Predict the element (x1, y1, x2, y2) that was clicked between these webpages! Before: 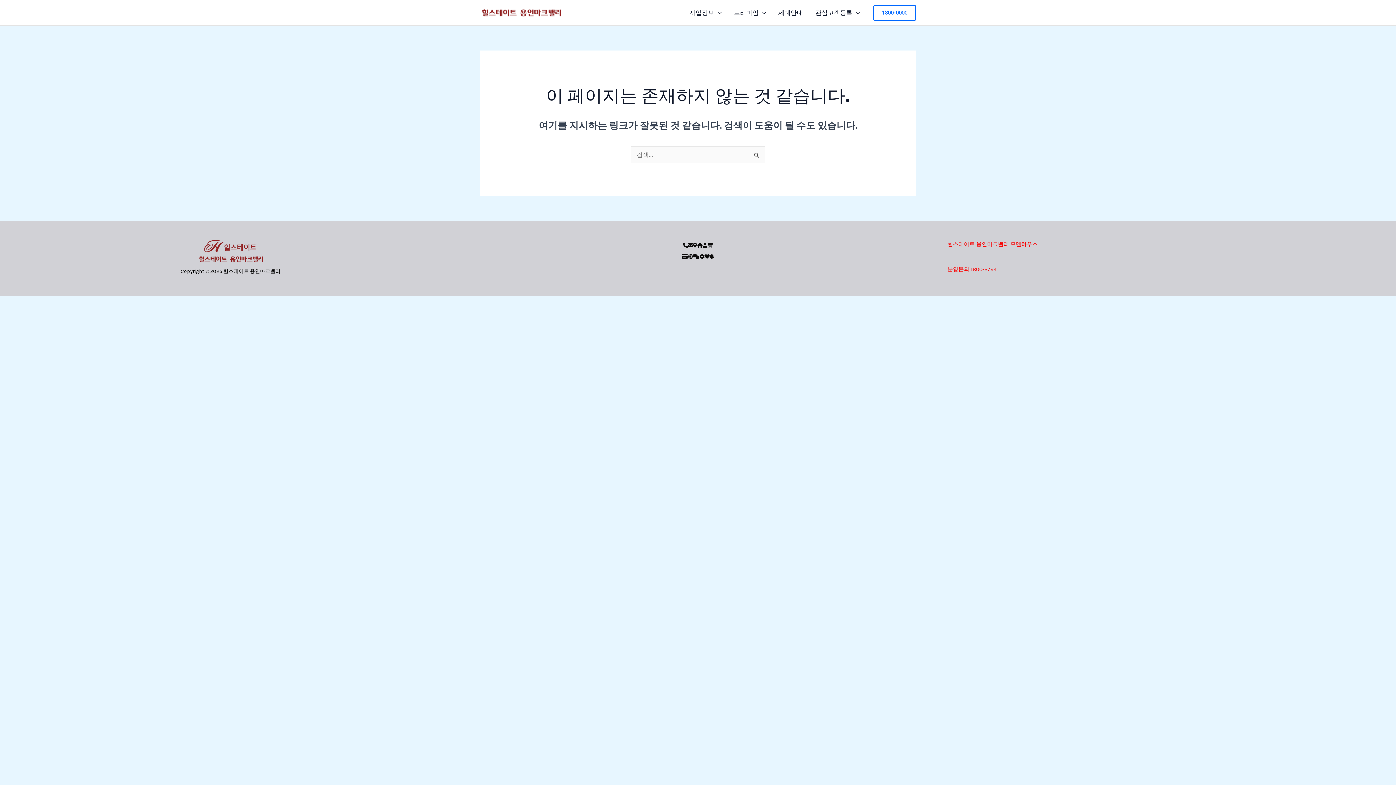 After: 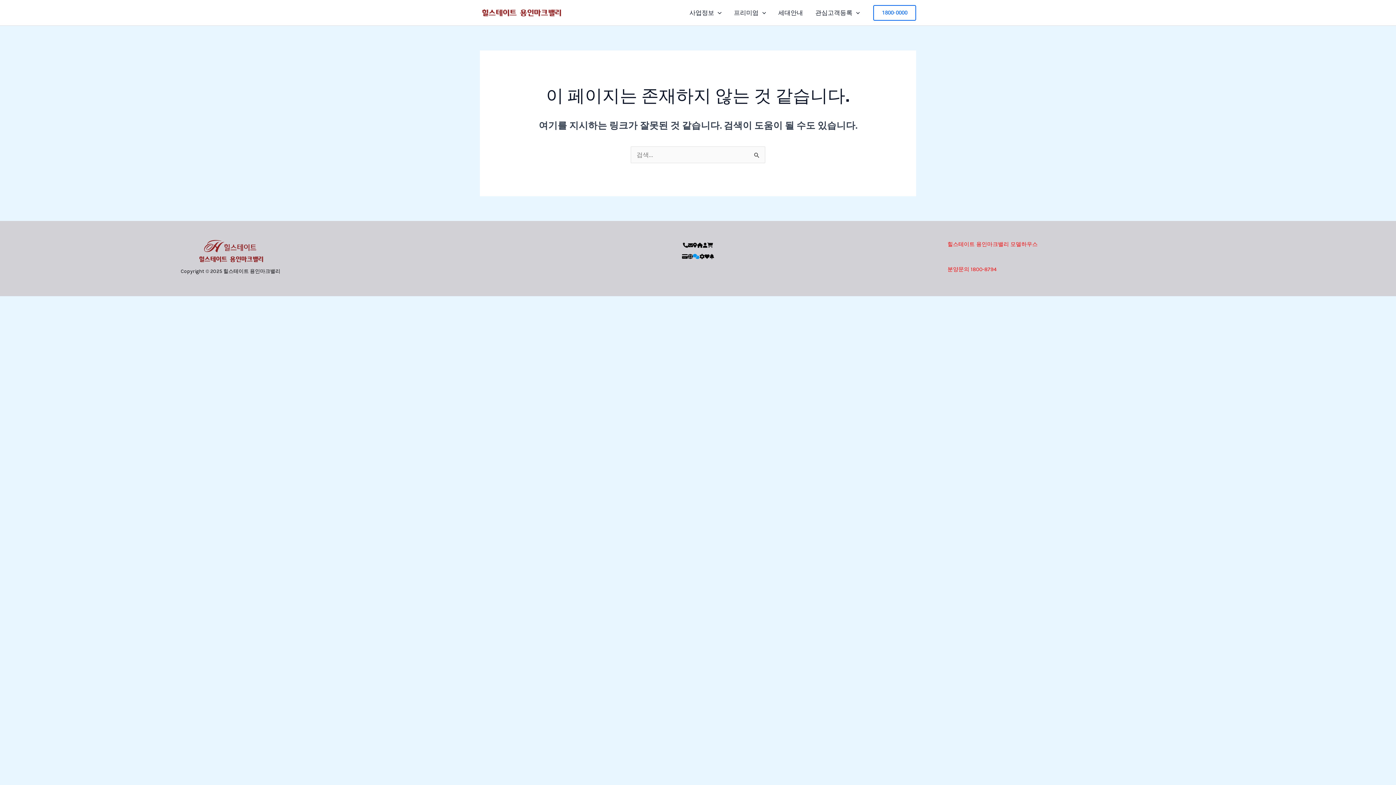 Action: bbox: (693, 250, 699, 262)